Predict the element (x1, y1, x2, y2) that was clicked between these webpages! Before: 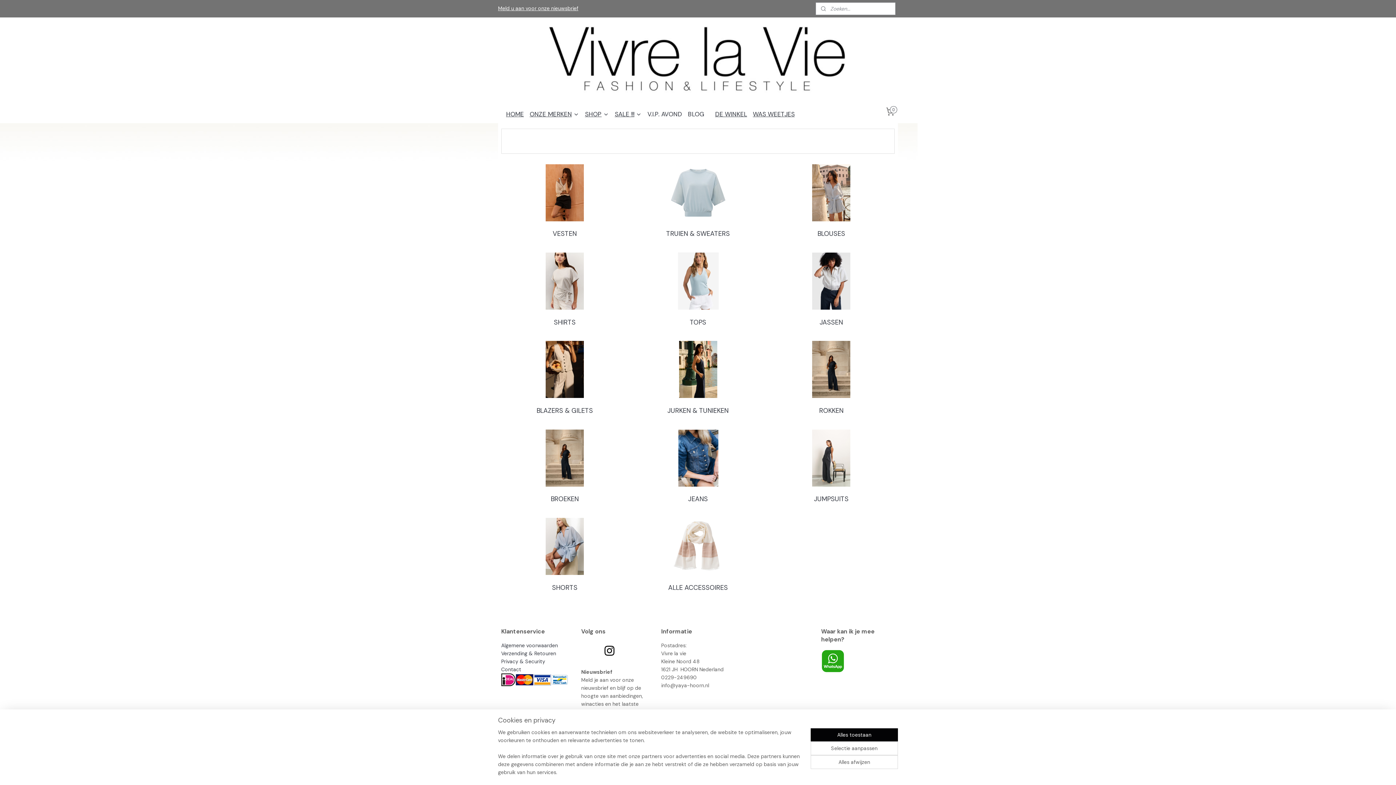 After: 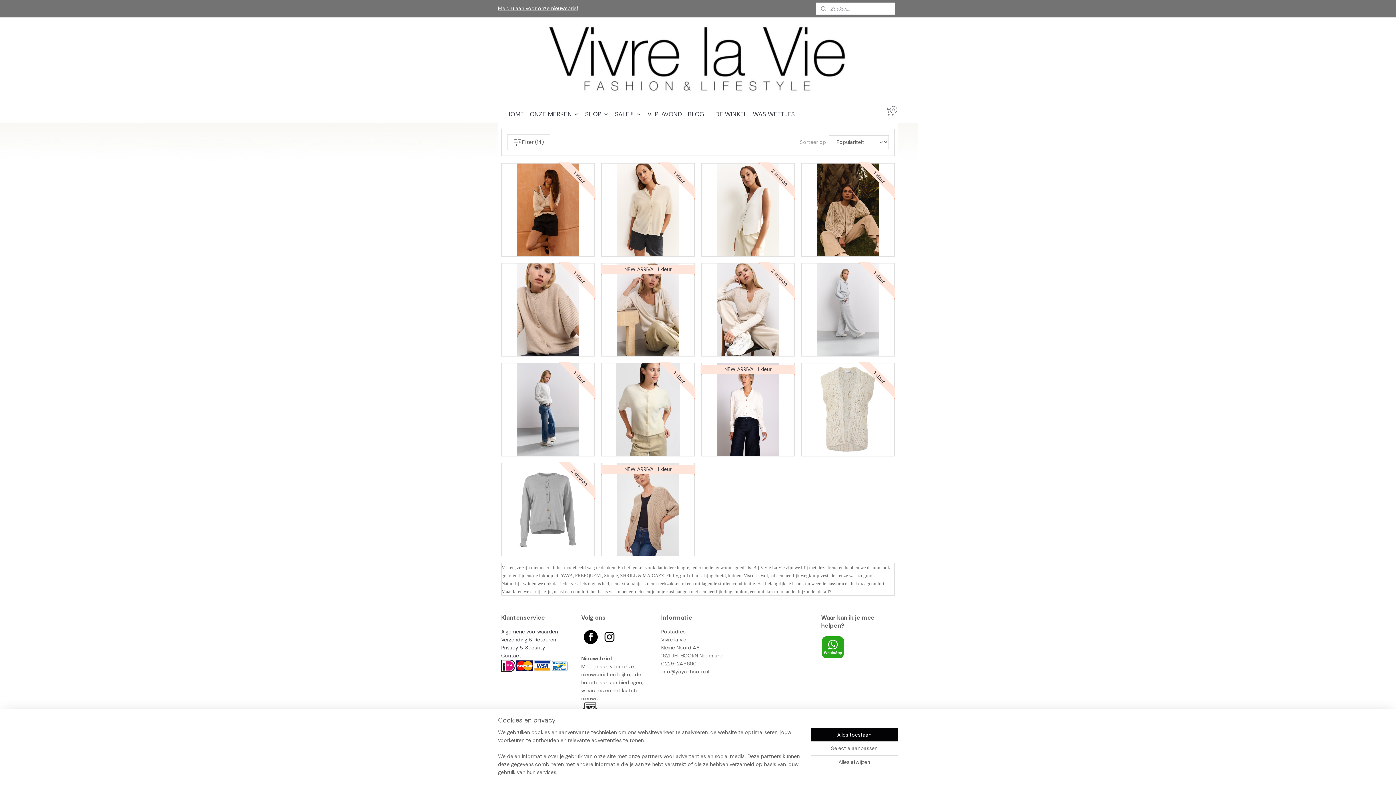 Action: bbox: (501, 224, 628, 243) label: VESTEN